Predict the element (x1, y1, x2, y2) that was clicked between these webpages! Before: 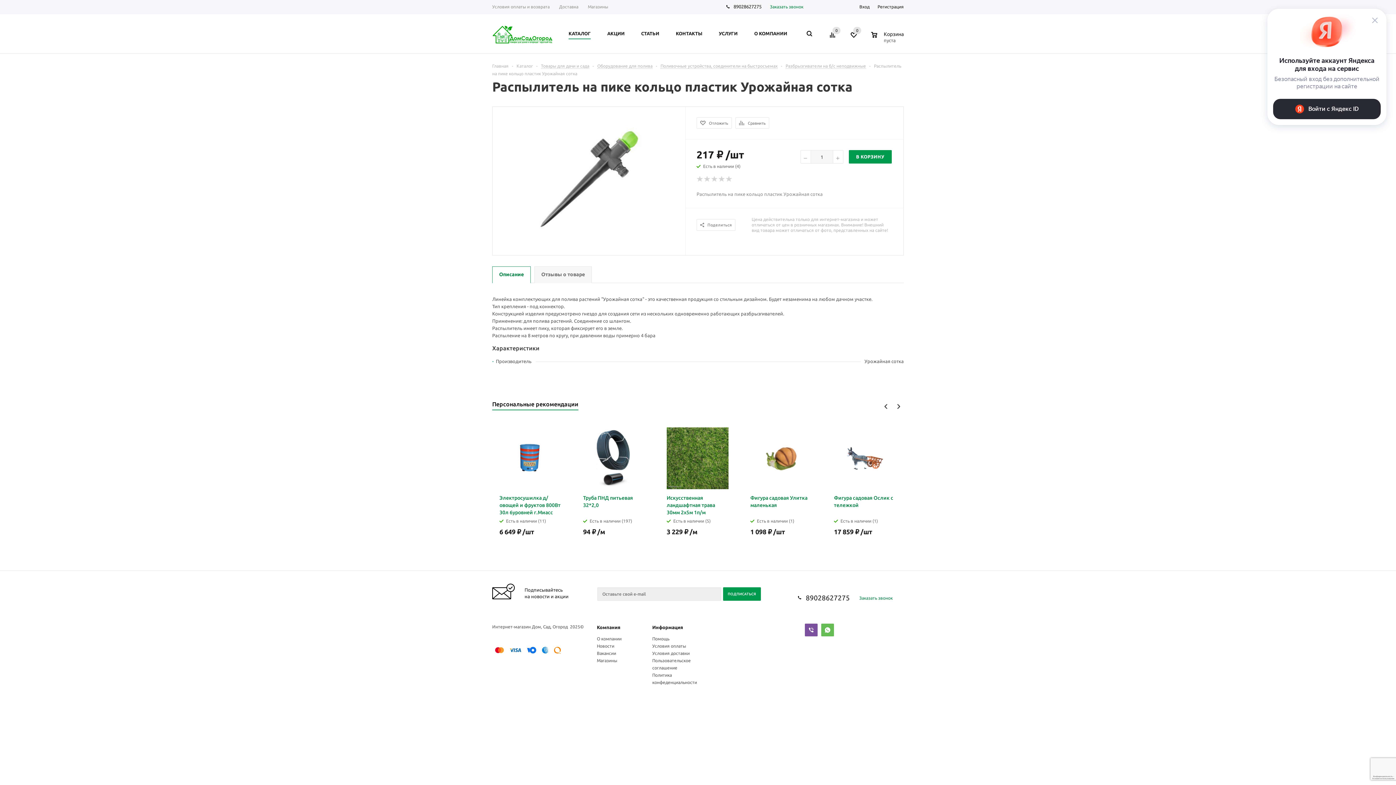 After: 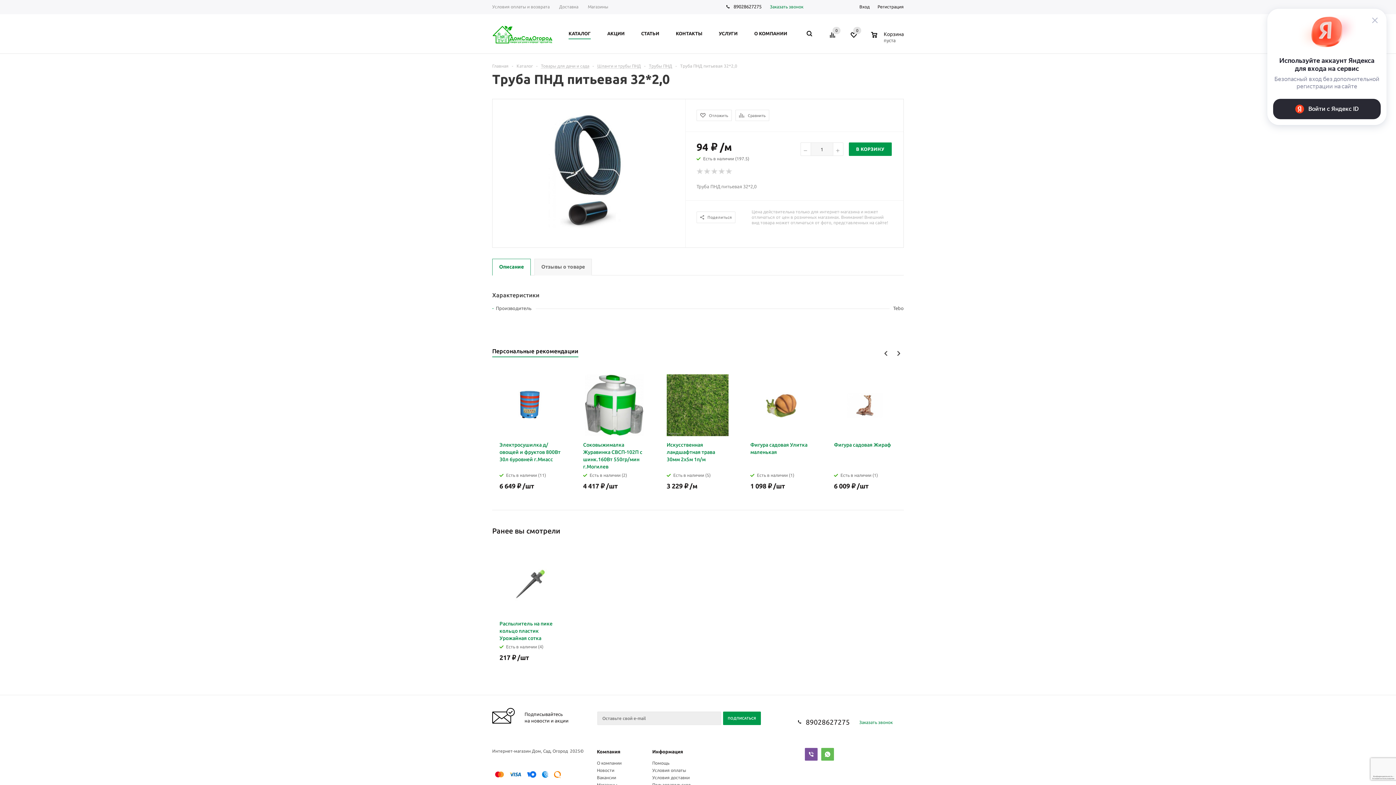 Action: bbox: (583, 427, 645, 489)